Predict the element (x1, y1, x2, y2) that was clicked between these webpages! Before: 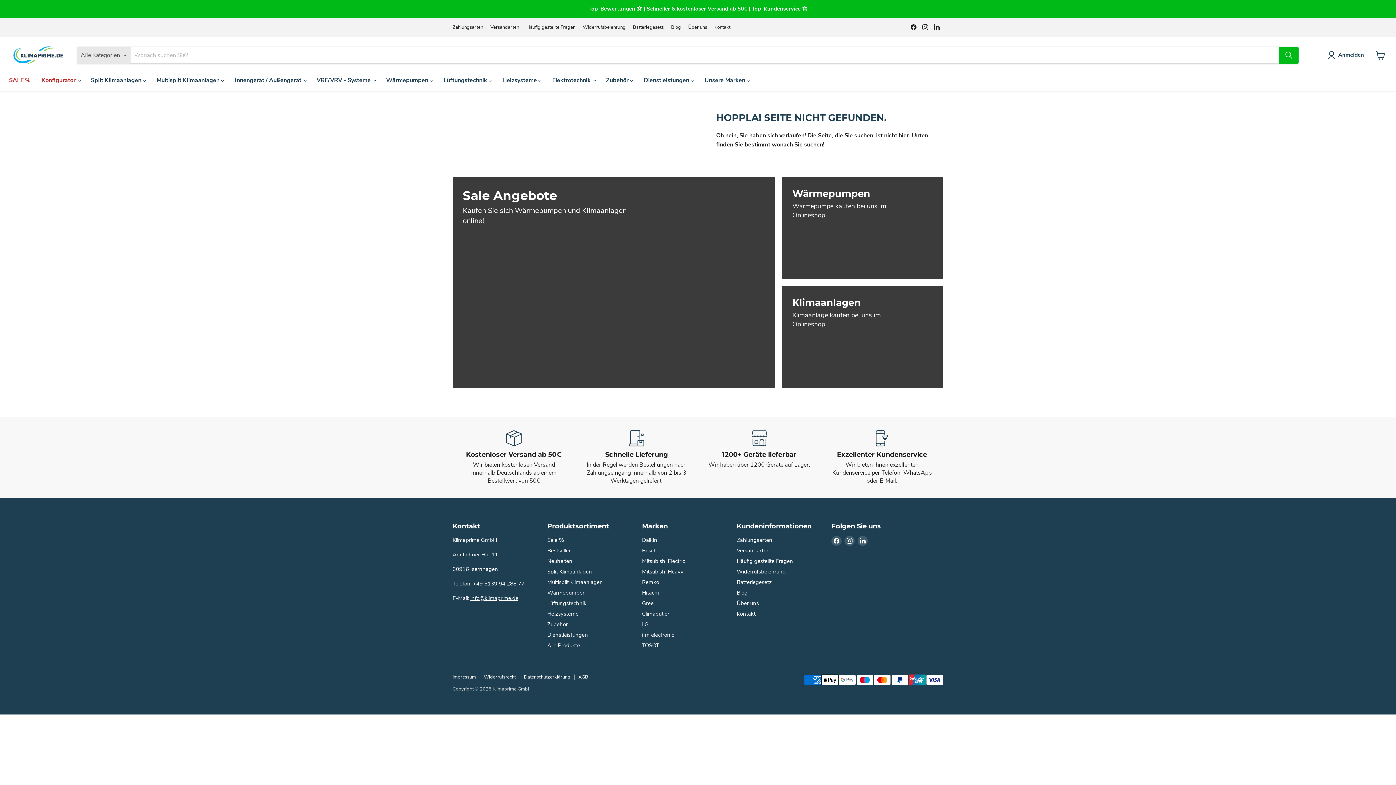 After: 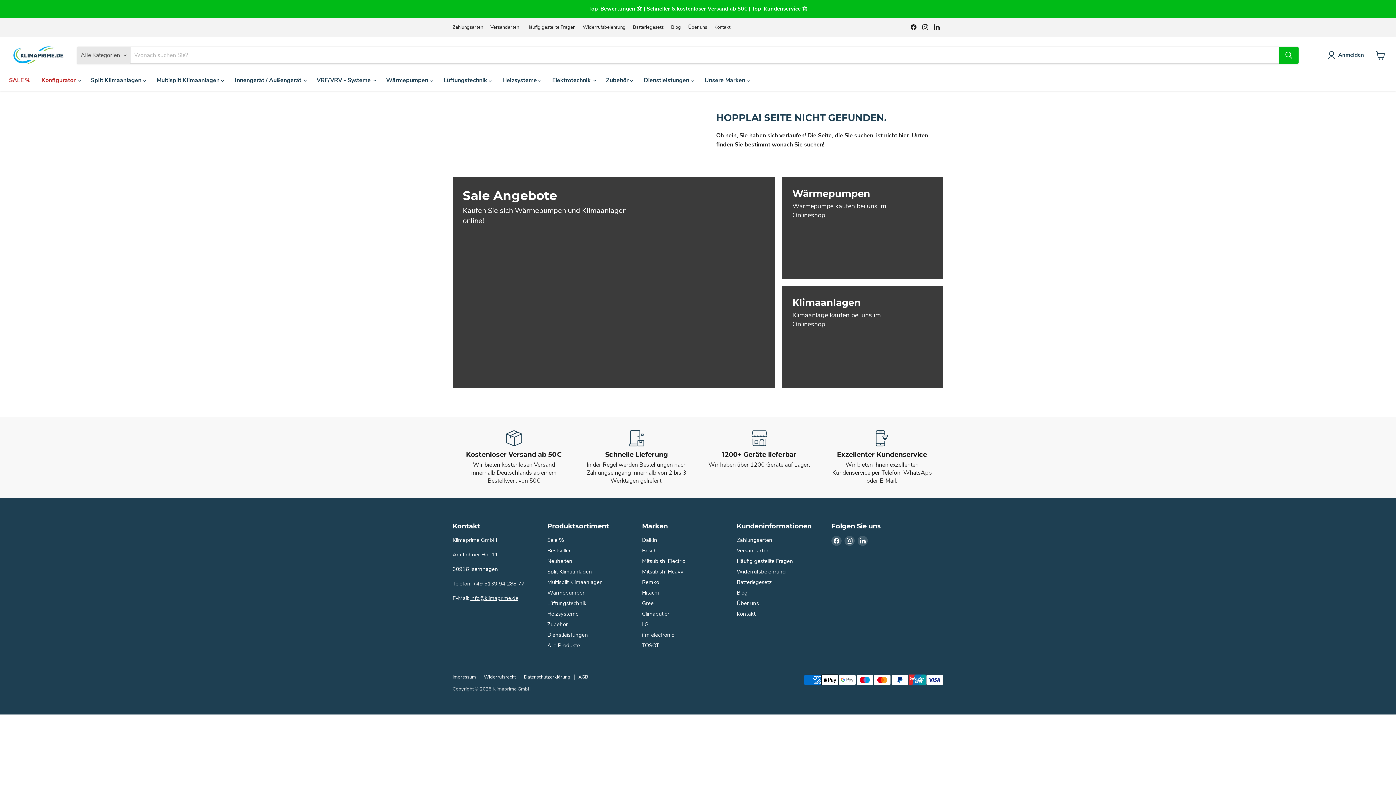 Action: label: +49 5139 94 288 77 bbox: (473, 580, 524, 587)